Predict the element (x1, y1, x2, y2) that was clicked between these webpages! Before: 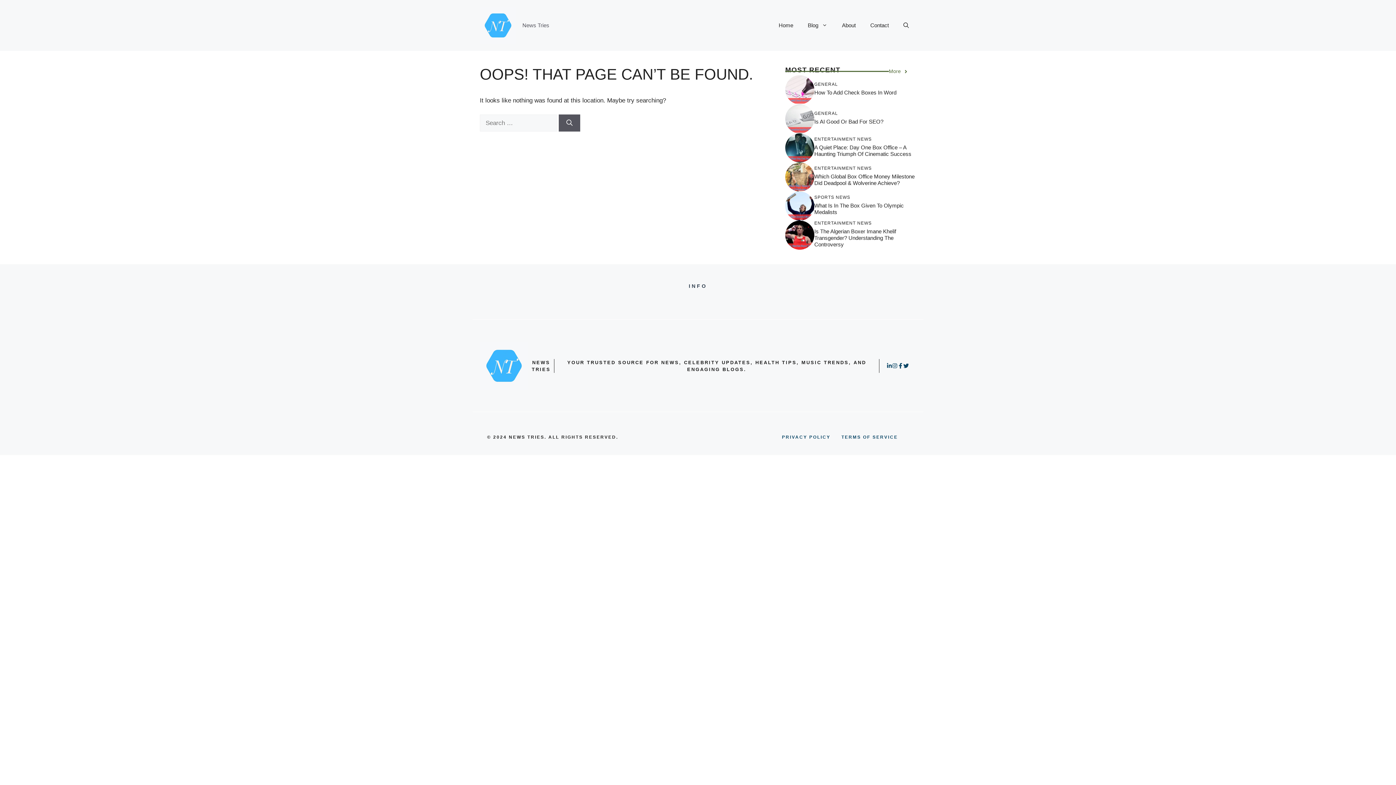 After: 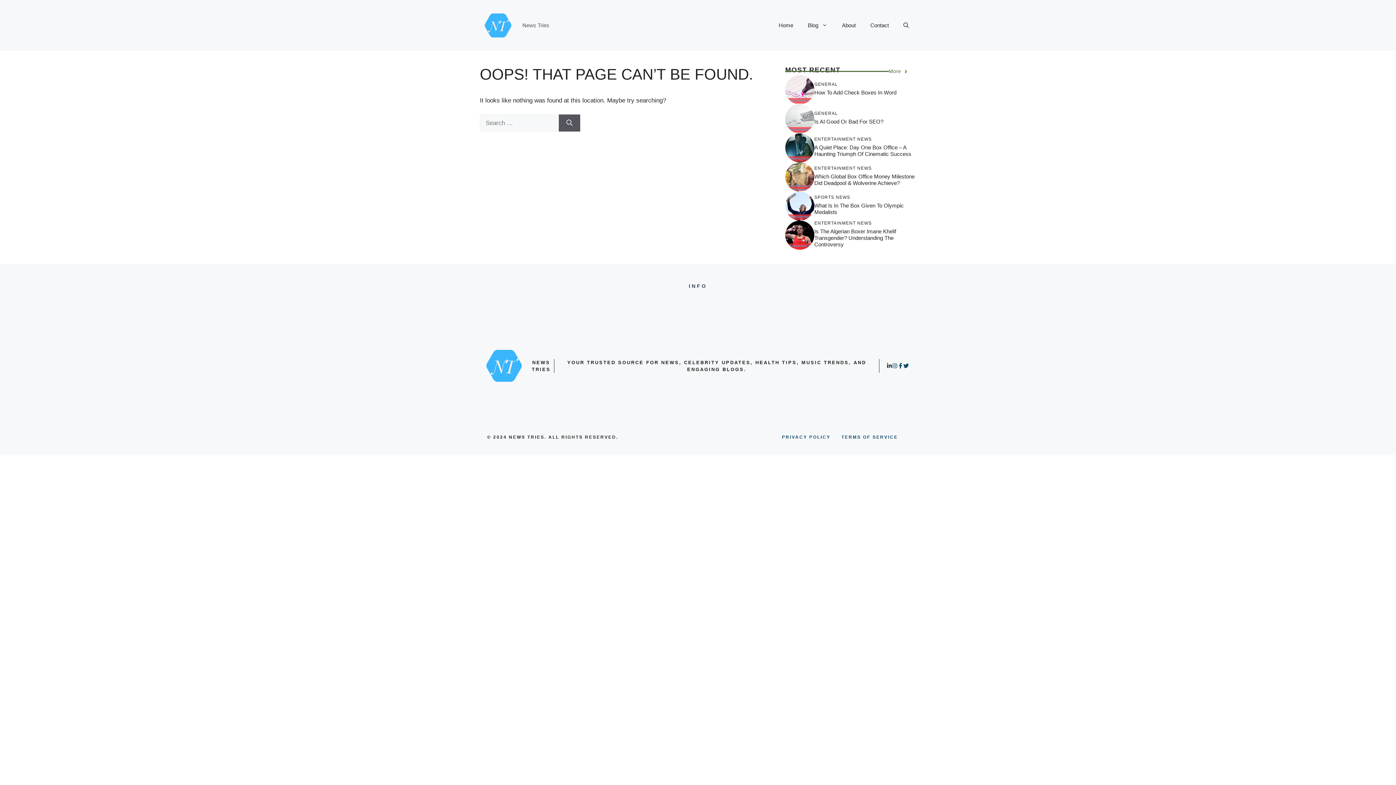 Action: bbox: (886, 363, 892, 368)